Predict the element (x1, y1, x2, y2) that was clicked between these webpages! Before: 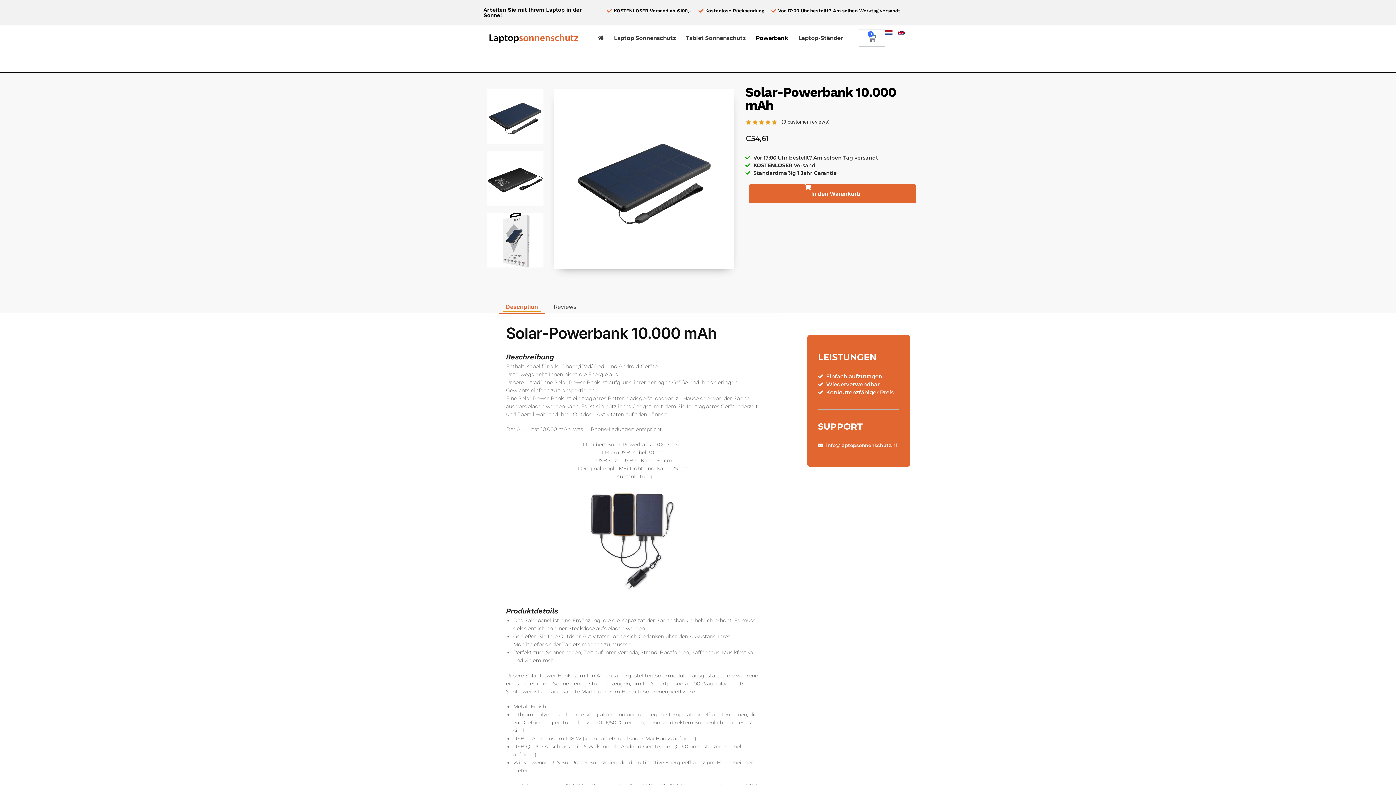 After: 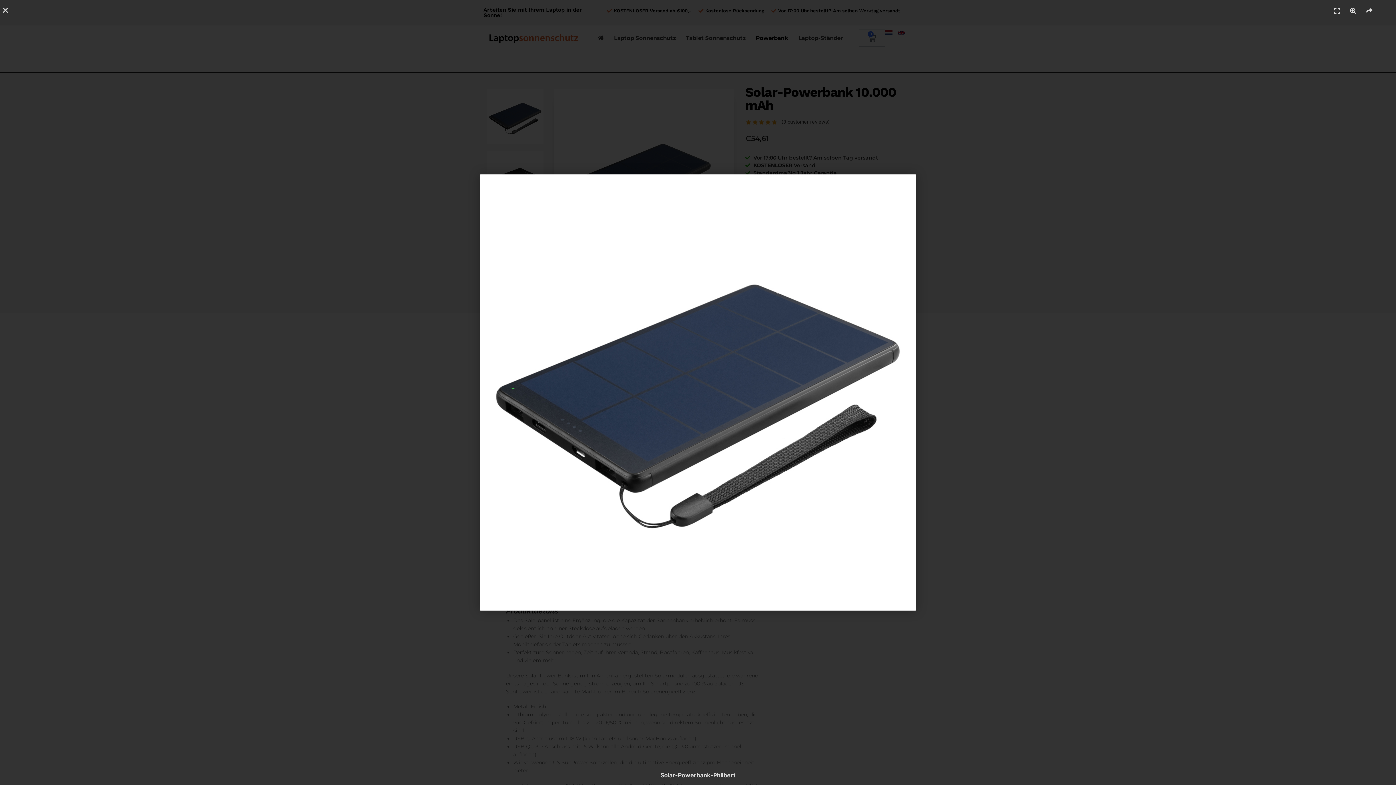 Action: bbox: (487, 89, 543, 144)